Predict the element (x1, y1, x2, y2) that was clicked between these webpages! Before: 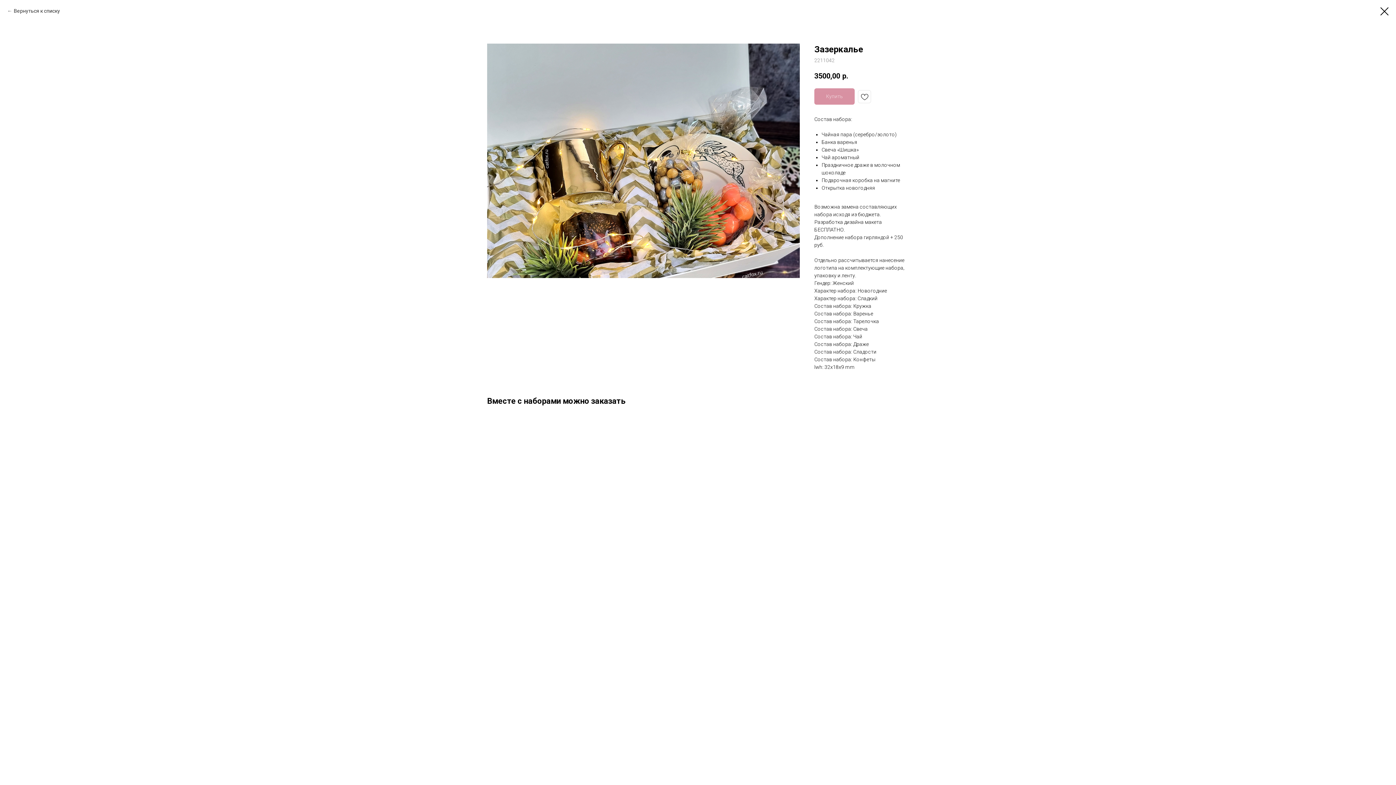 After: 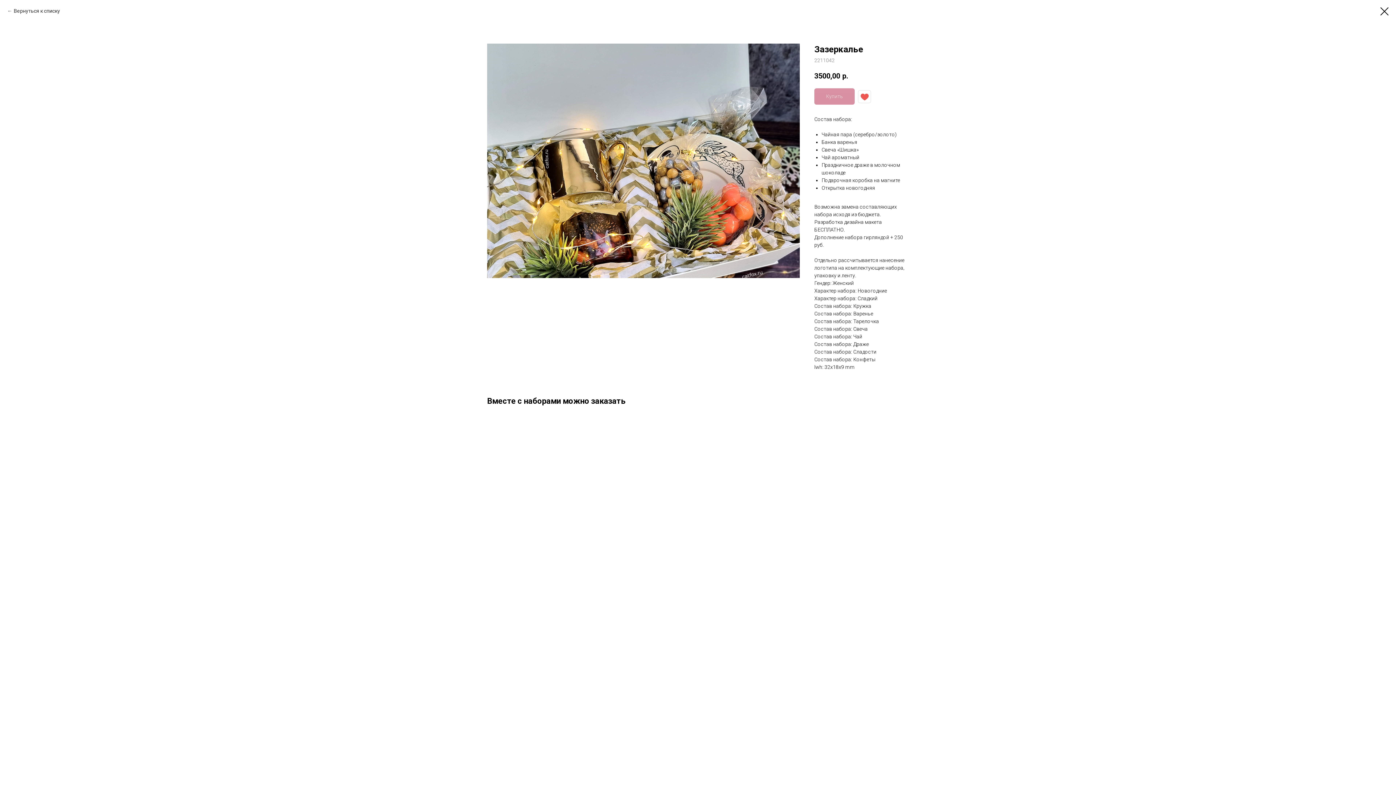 Action: bbox: (858, 90, 871, 103)